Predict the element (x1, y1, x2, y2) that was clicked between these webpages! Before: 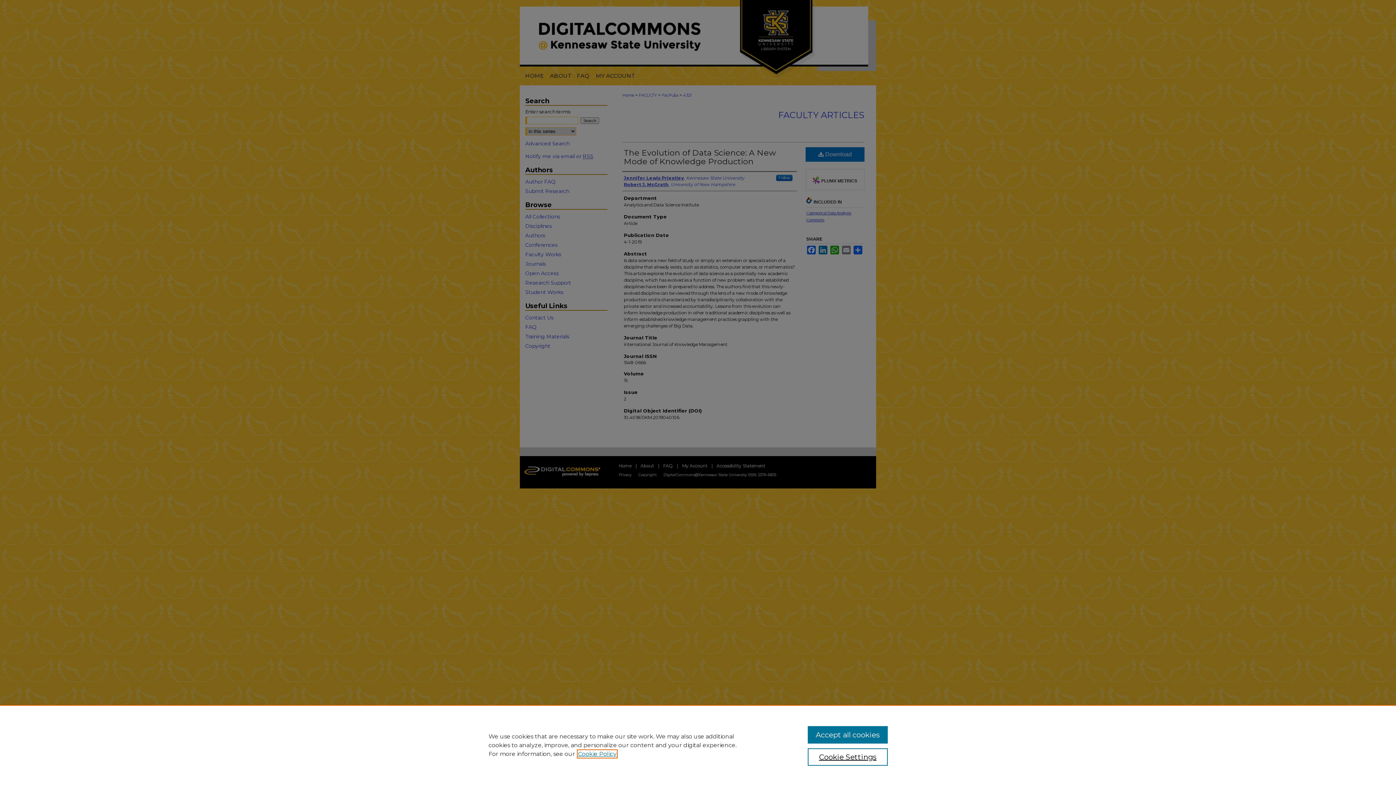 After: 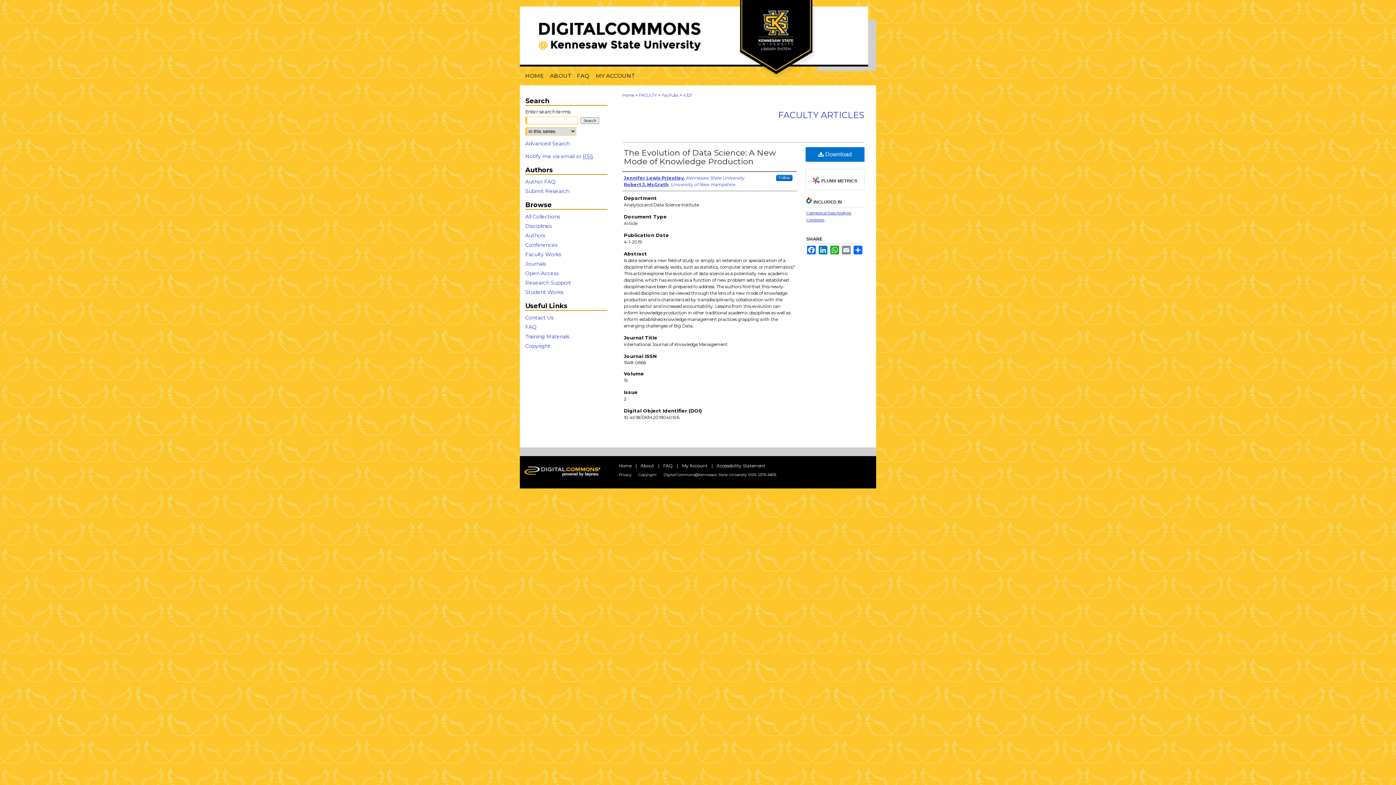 Action: label: Accept all cookies bbox: (807, 726, 887, 744)